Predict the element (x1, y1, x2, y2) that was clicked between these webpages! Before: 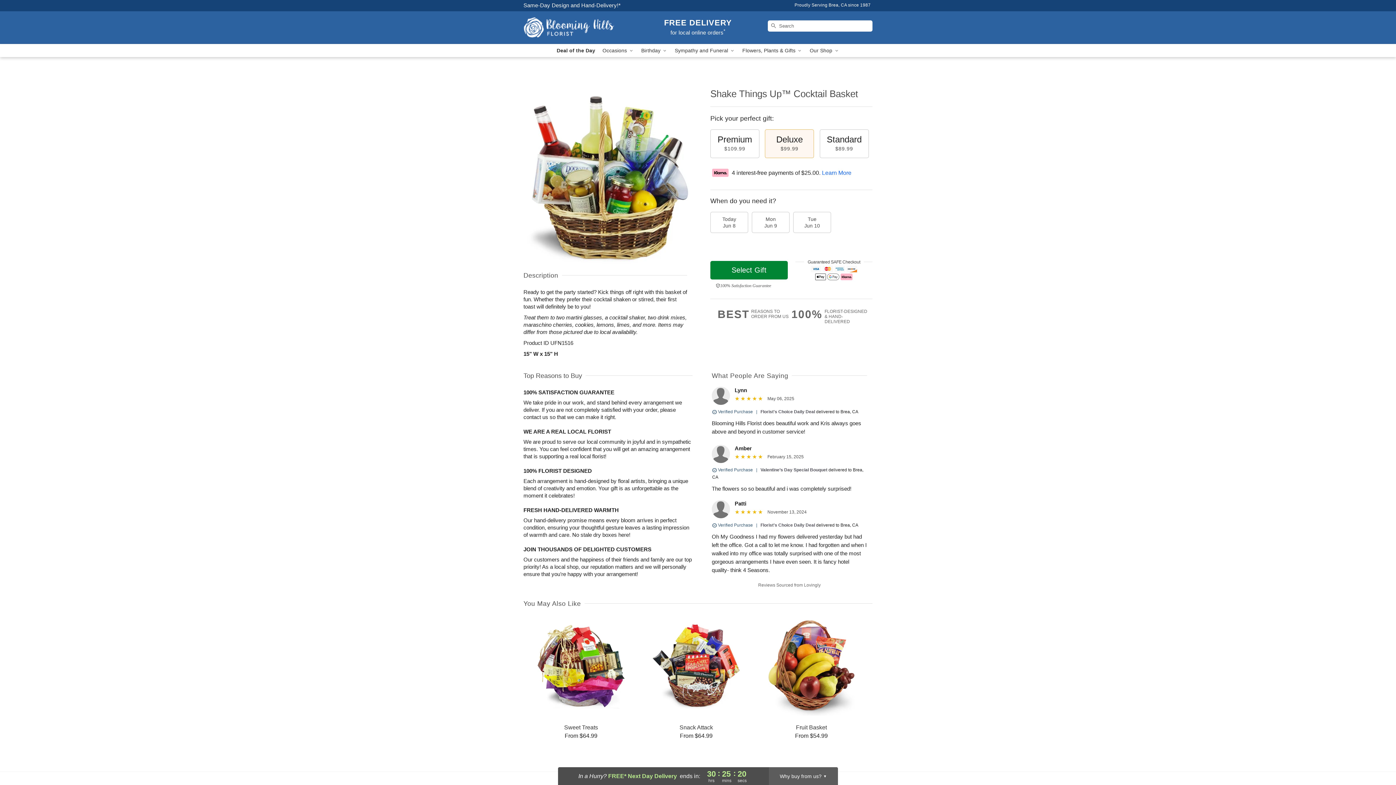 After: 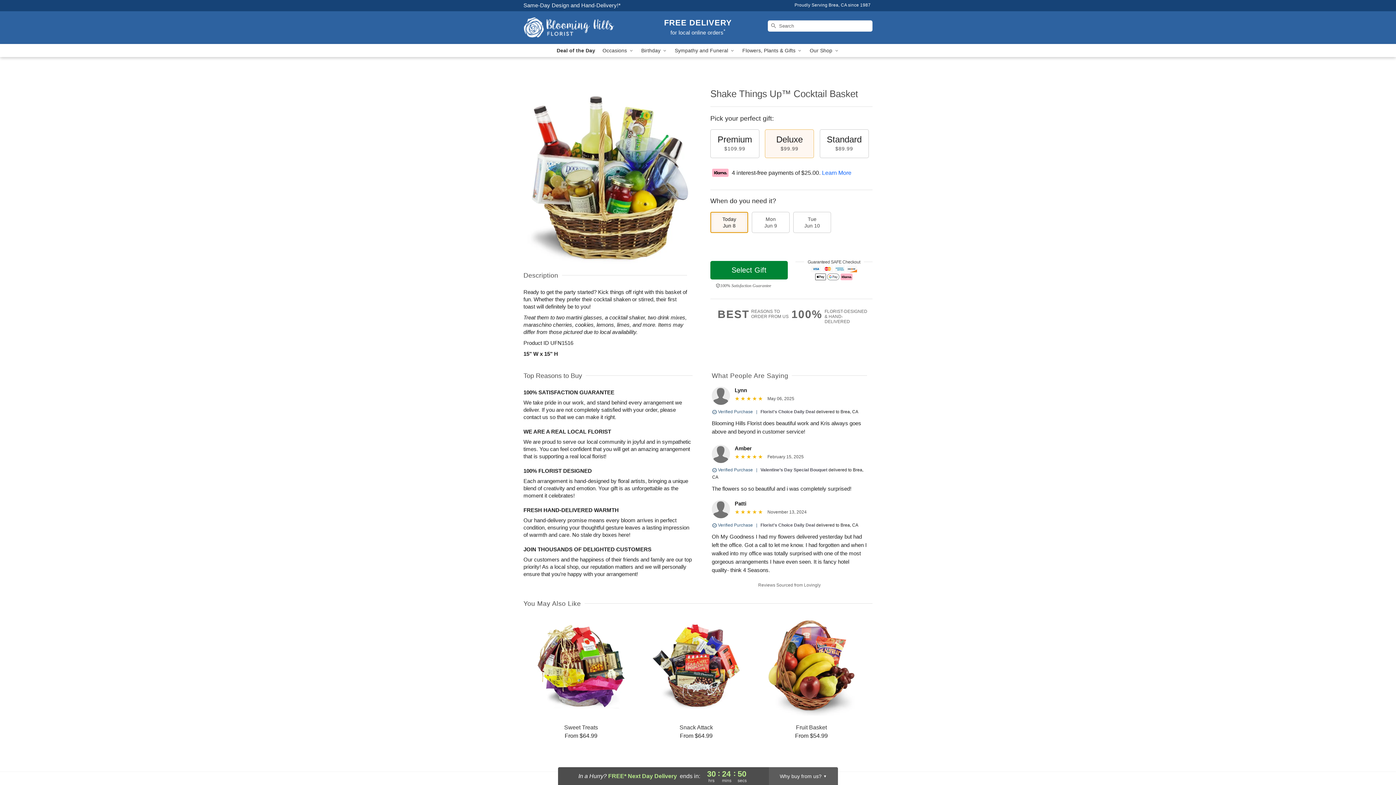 Action: label: Today
Jun 8 bbox: (710, 212, 748, 233)